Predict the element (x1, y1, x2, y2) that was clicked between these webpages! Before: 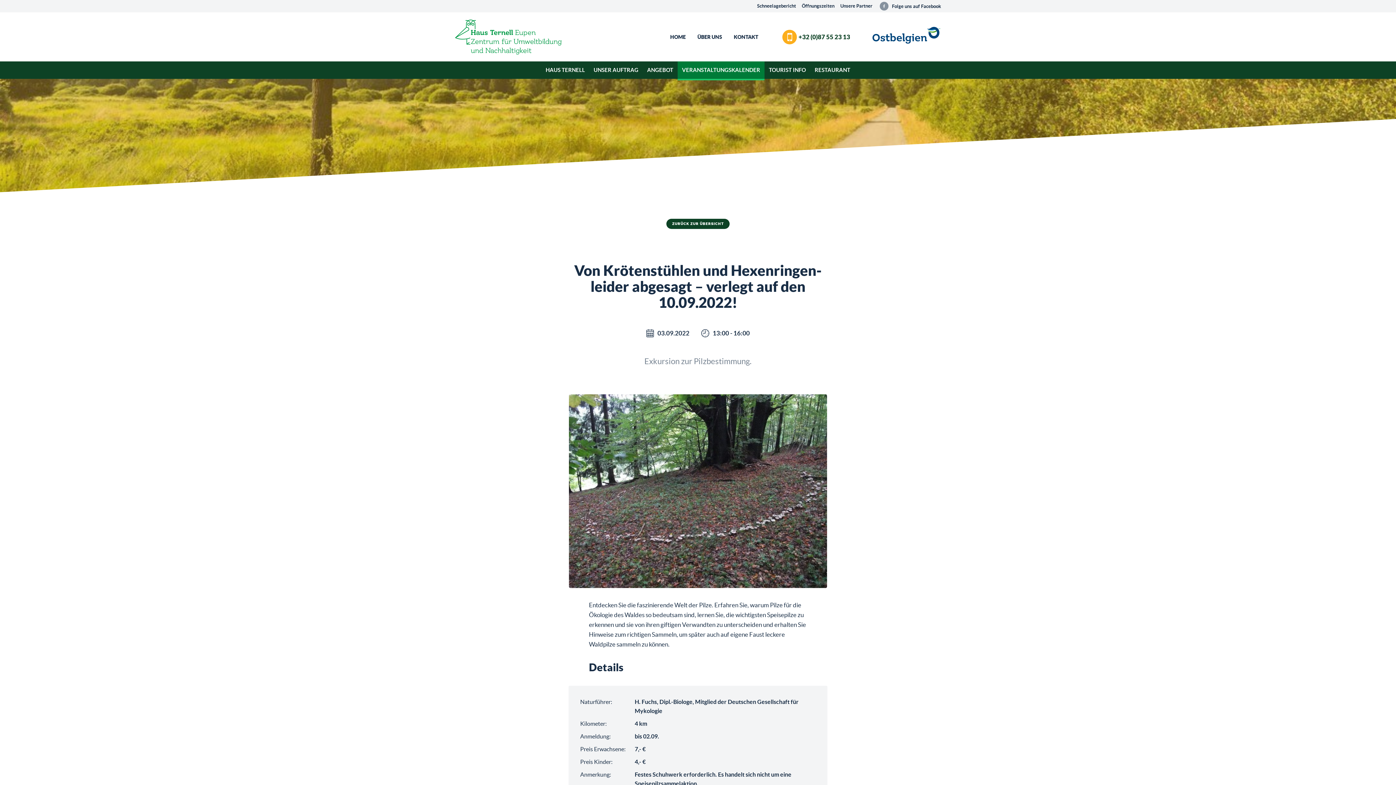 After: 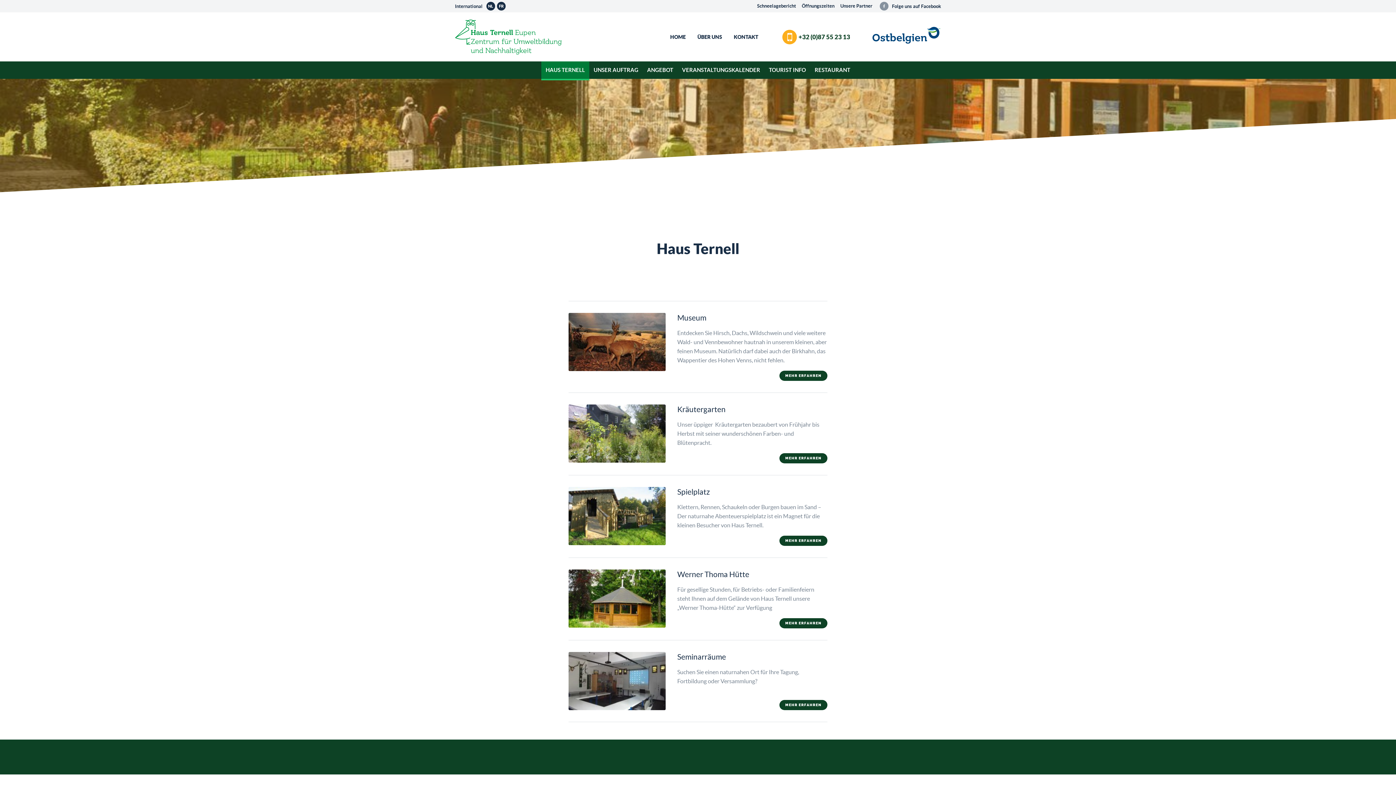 Action: bbox: (541, 61, 589, 78) label: HAUS TERNELL